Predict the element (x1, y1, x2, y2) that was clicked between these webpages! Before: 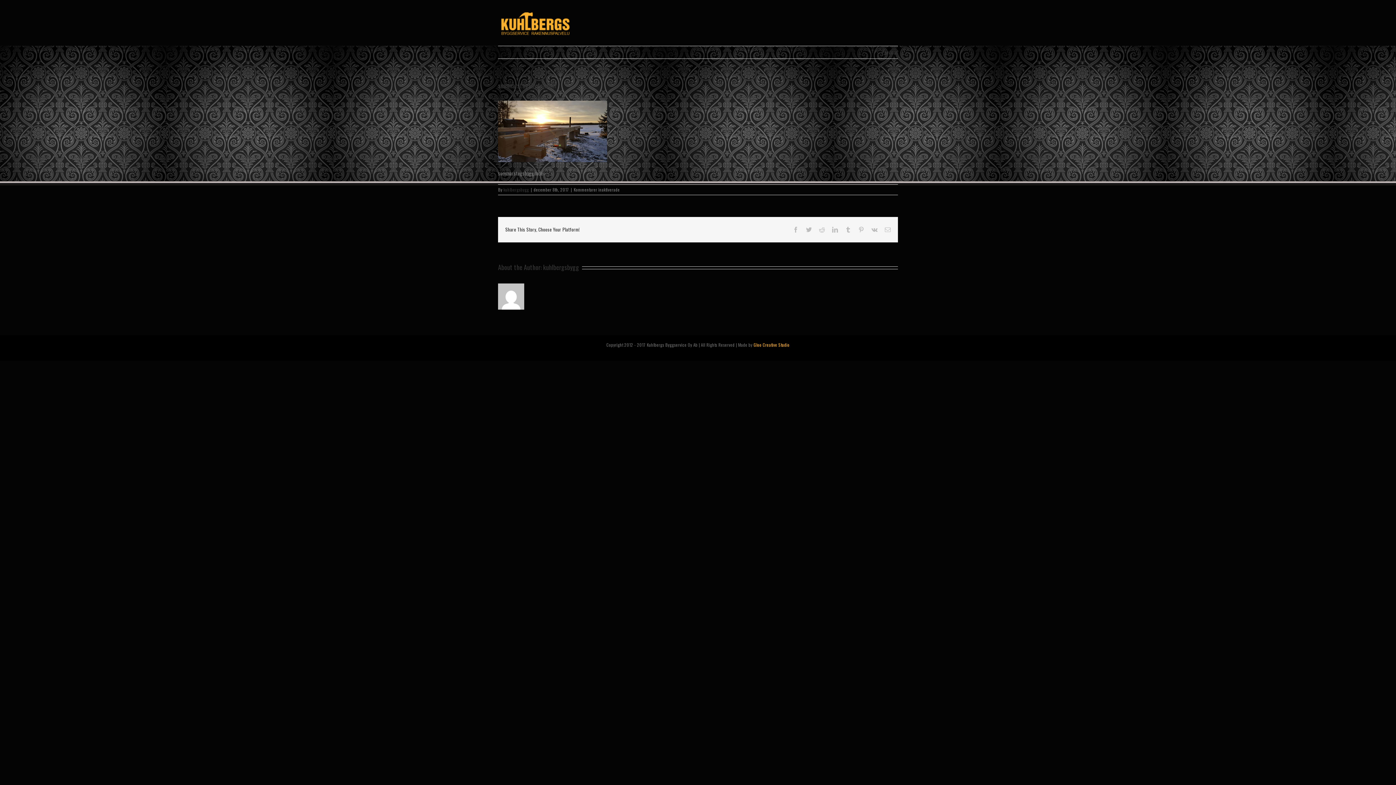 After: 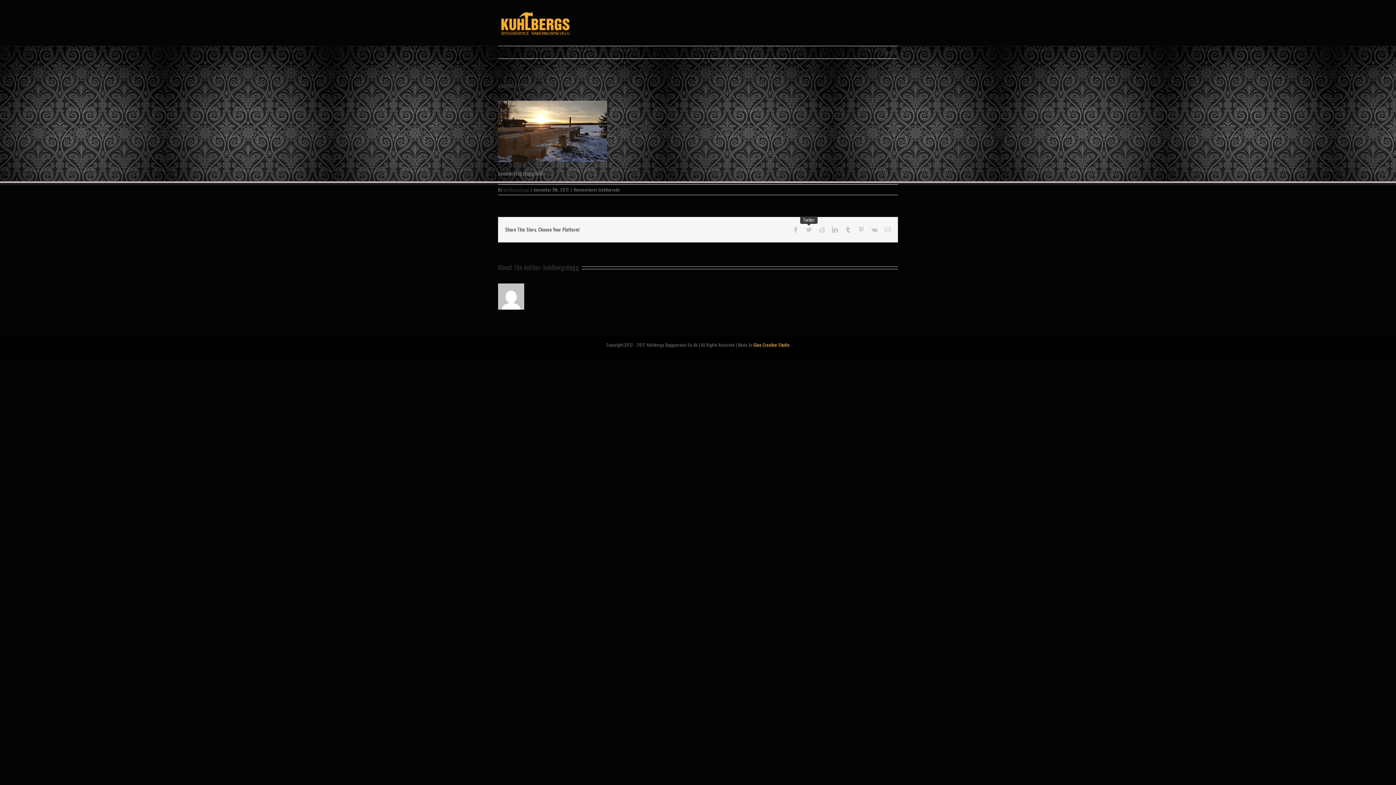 Action: label: Twitter bbox: (806, 226, 812, 232)